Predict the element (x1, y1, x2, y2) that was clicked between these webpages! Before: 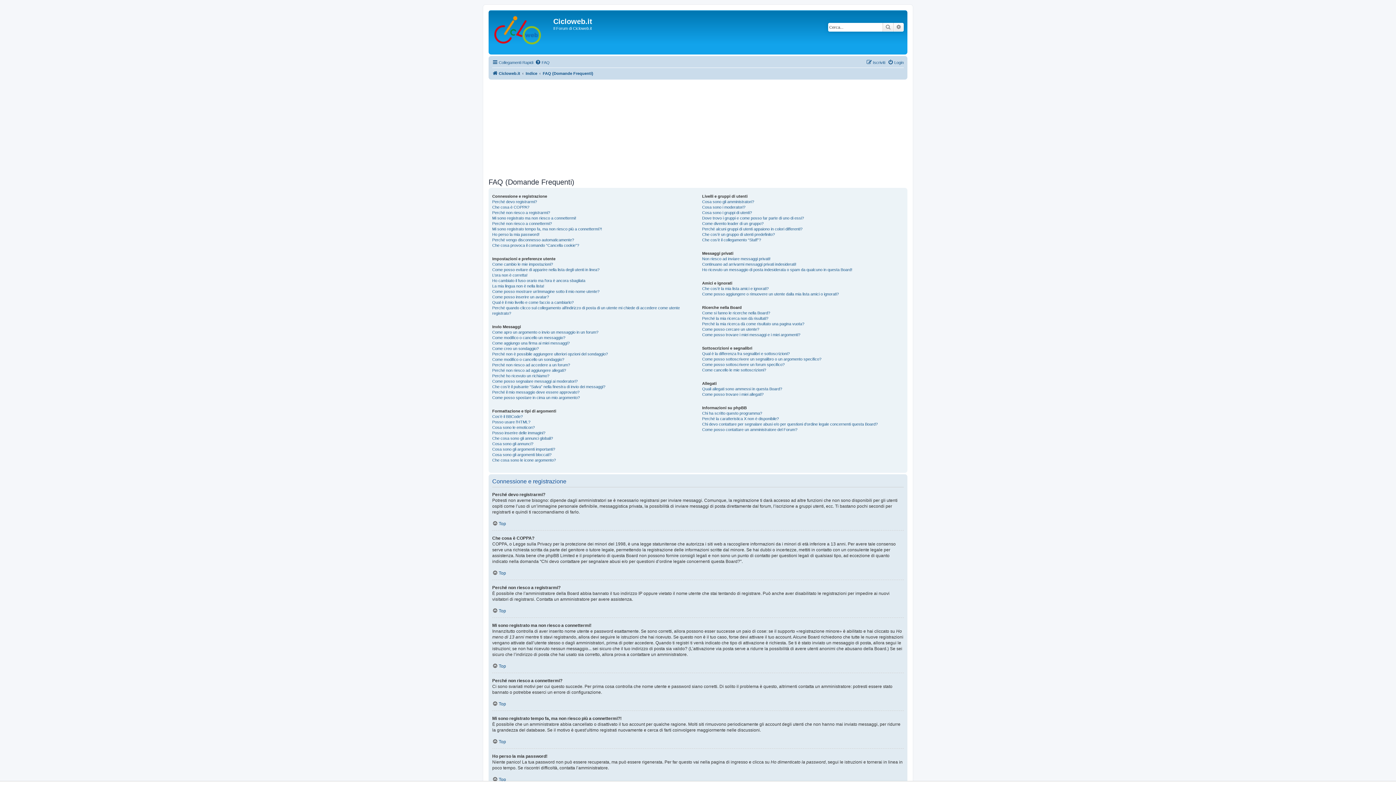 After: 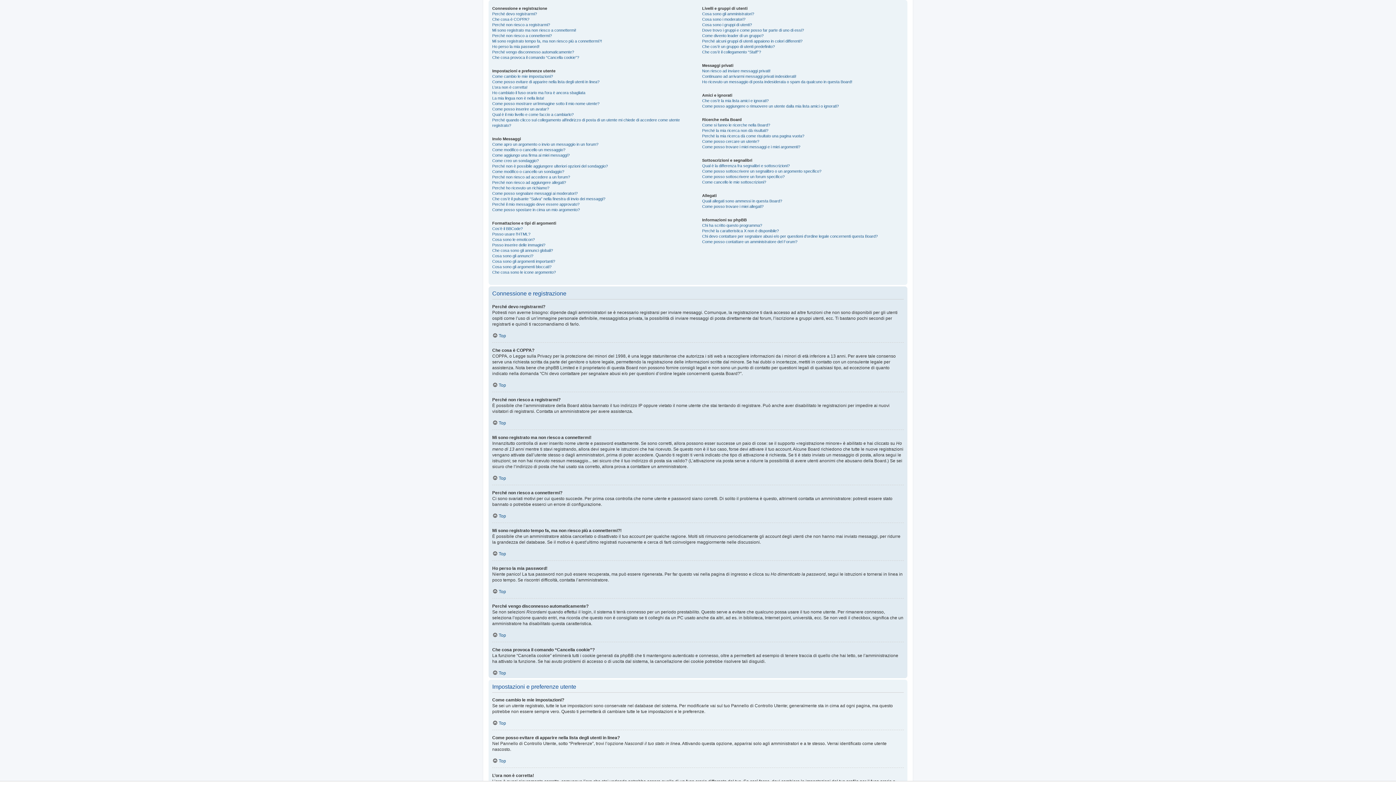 Action: label: Top bbox: (492, 777, 506, 782)